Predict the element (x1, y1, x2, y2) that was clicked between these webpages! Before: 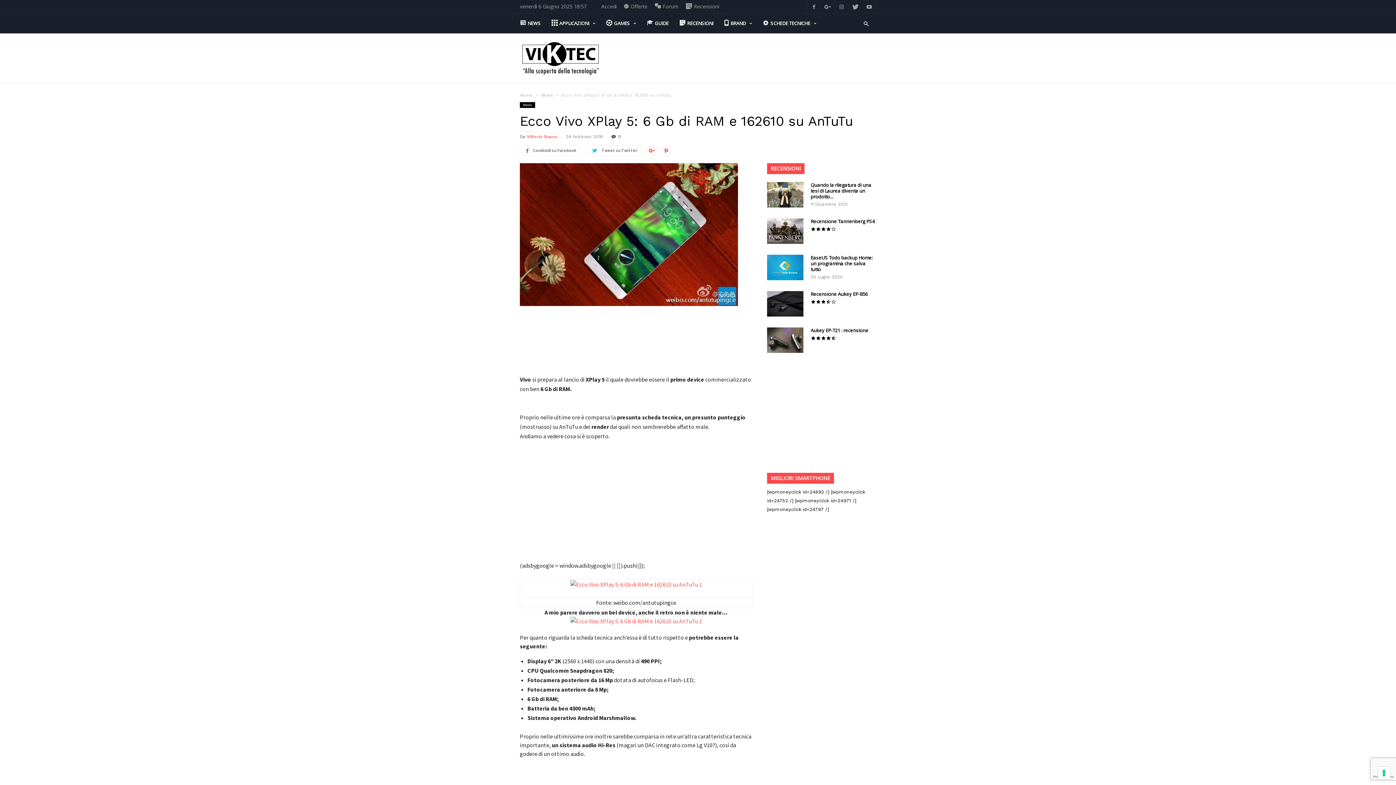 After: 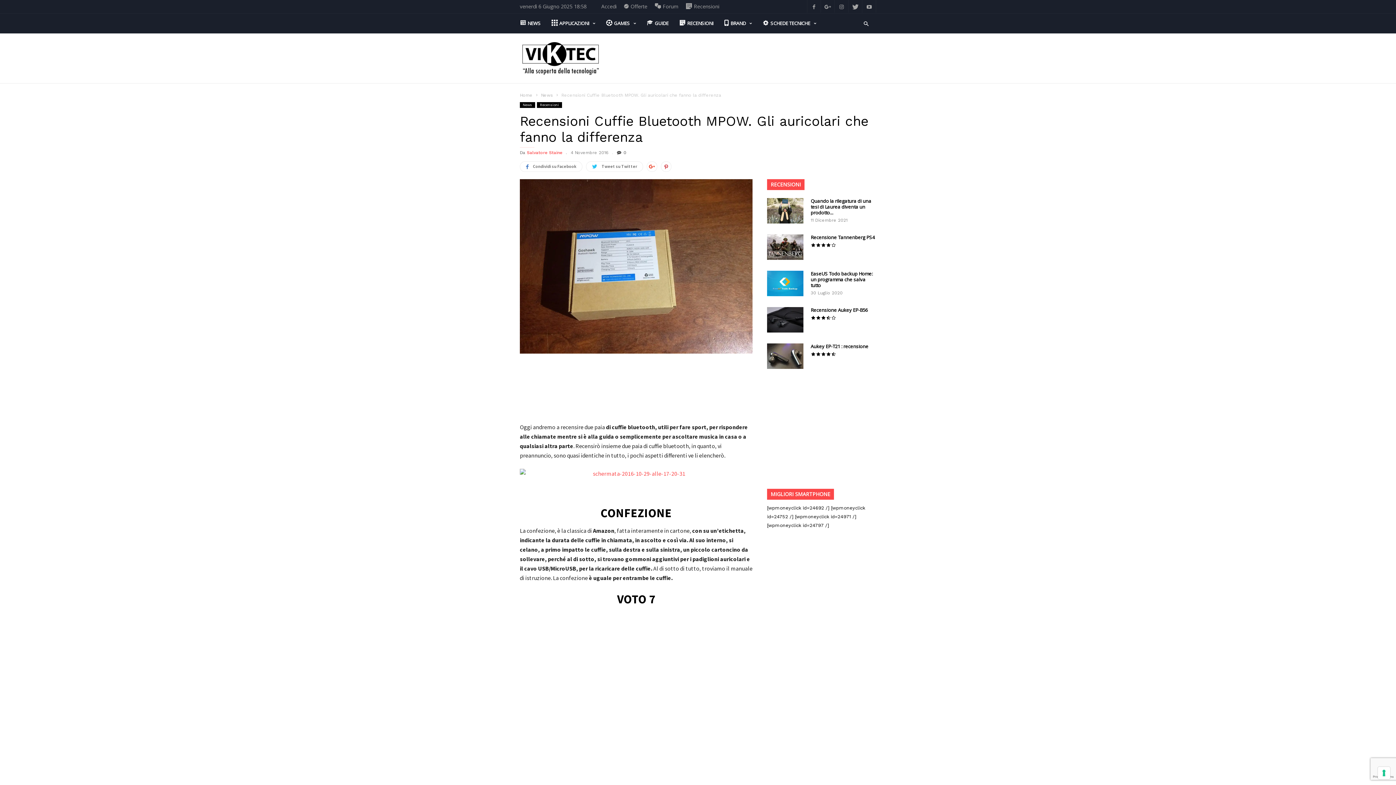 Action: bbox: (767, 163, 804, 174) label: RECENSIONI